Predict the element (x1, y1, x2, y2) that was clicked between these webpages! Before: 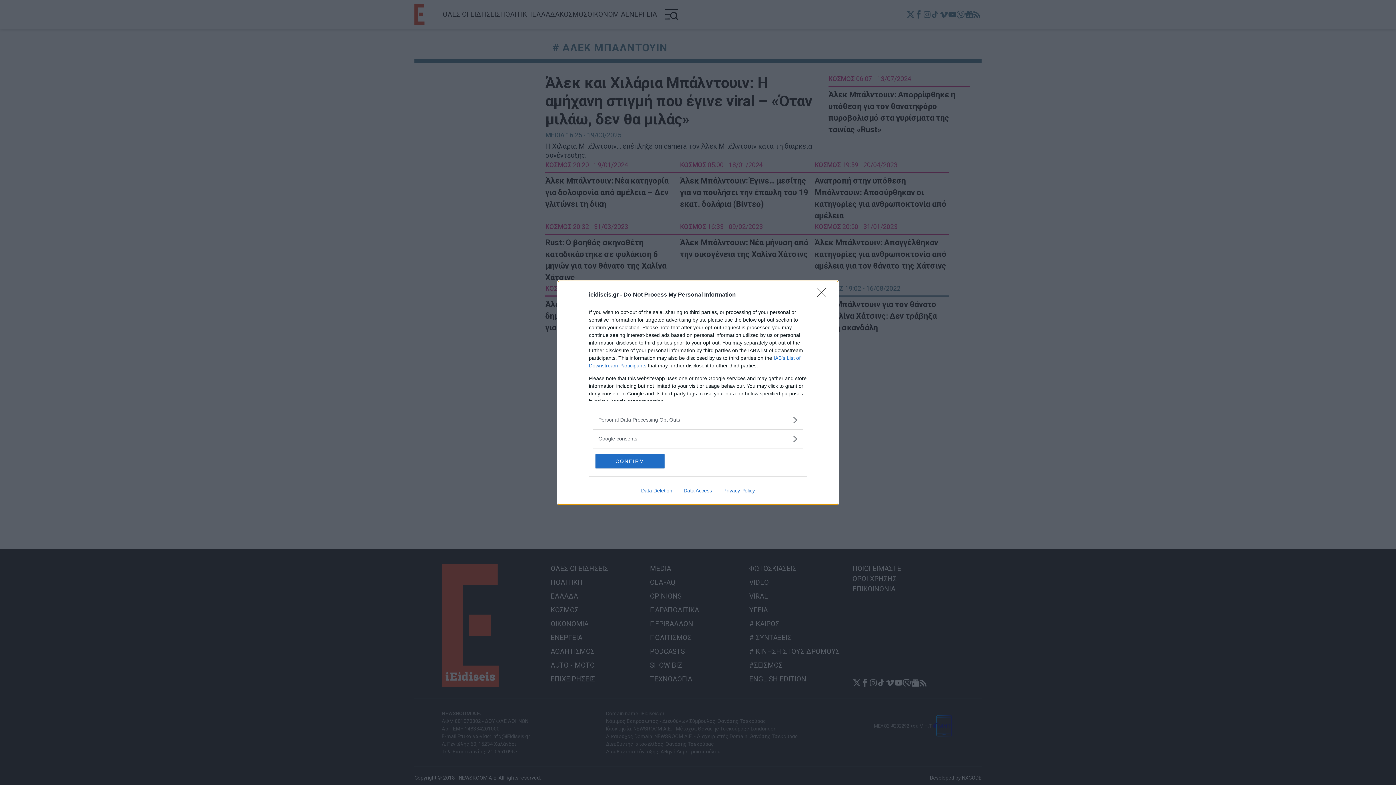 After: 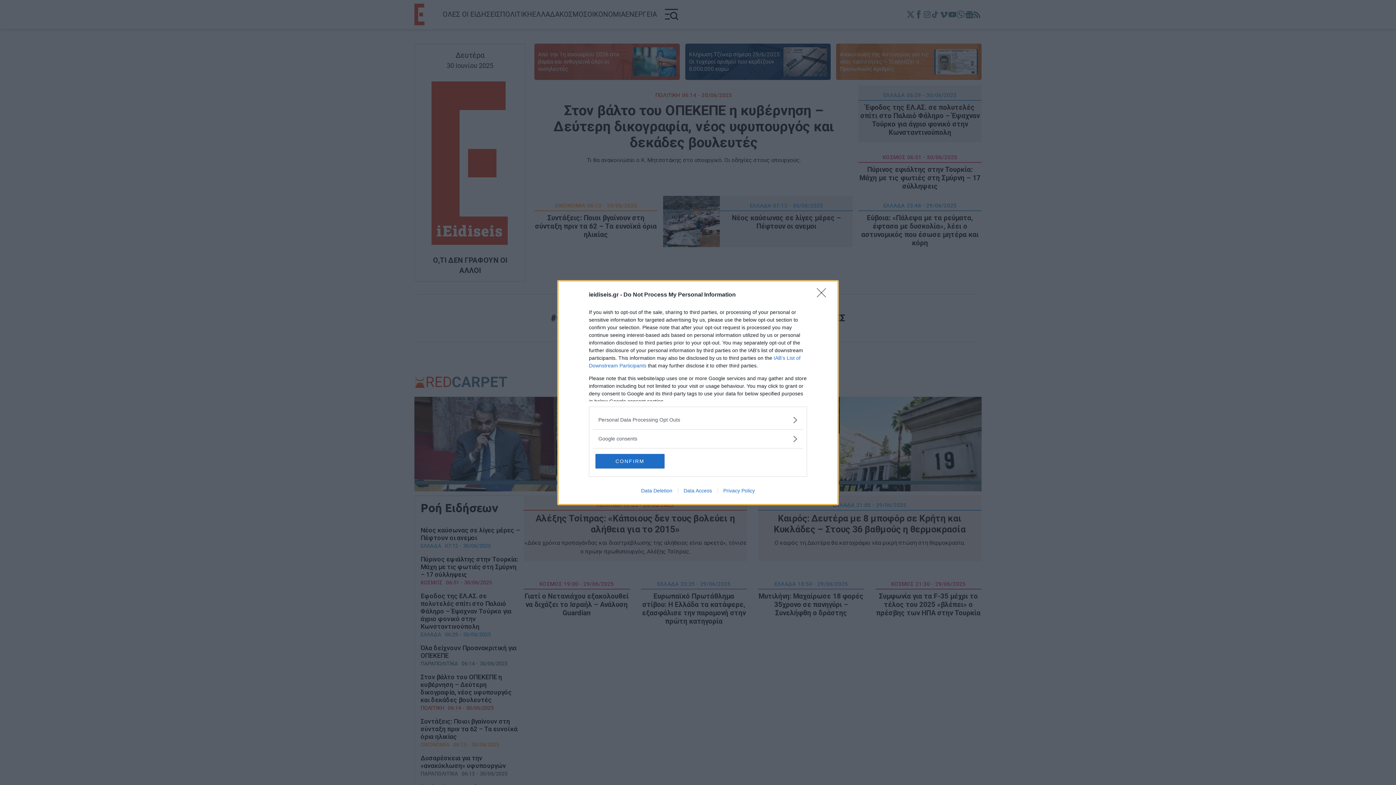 Action: label: Data Access bbox: (678, 487, 717, 493)